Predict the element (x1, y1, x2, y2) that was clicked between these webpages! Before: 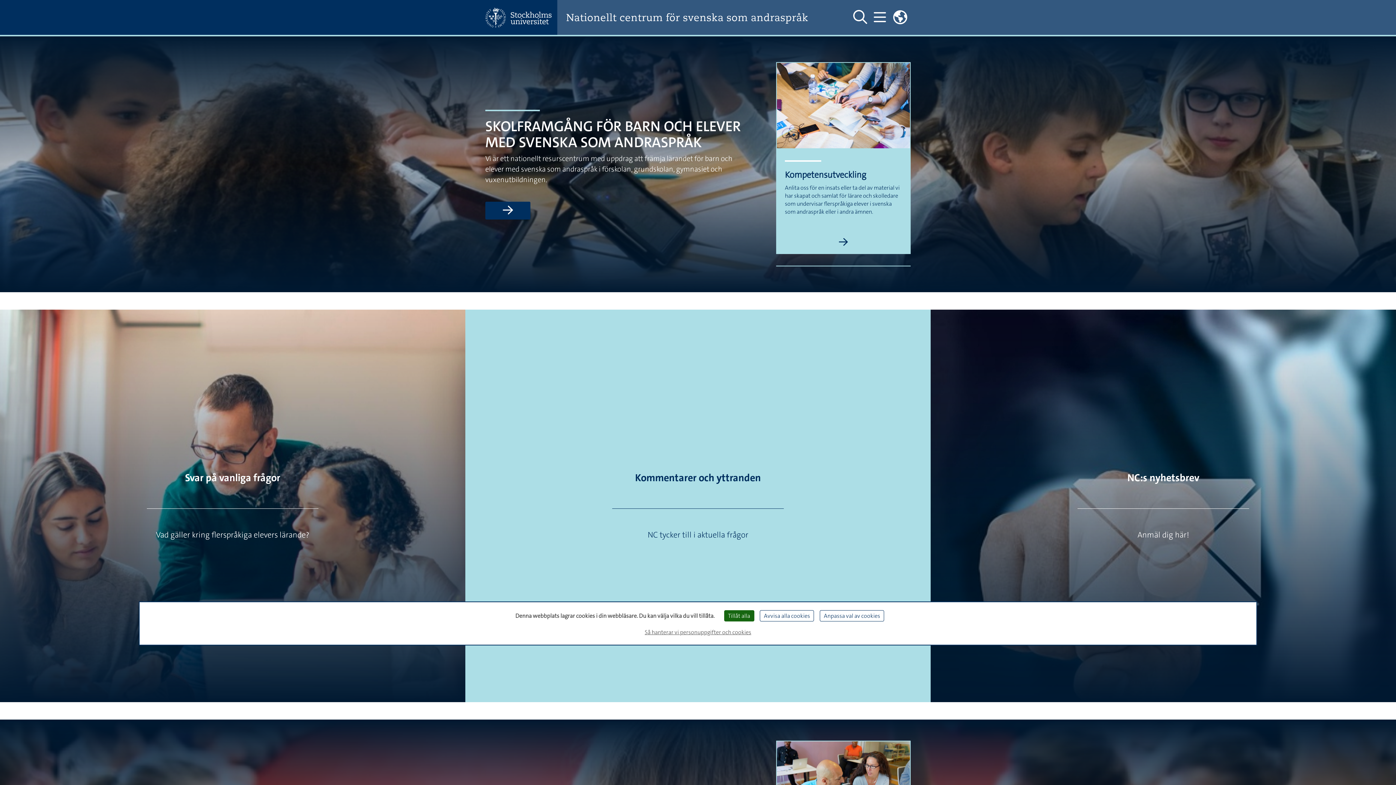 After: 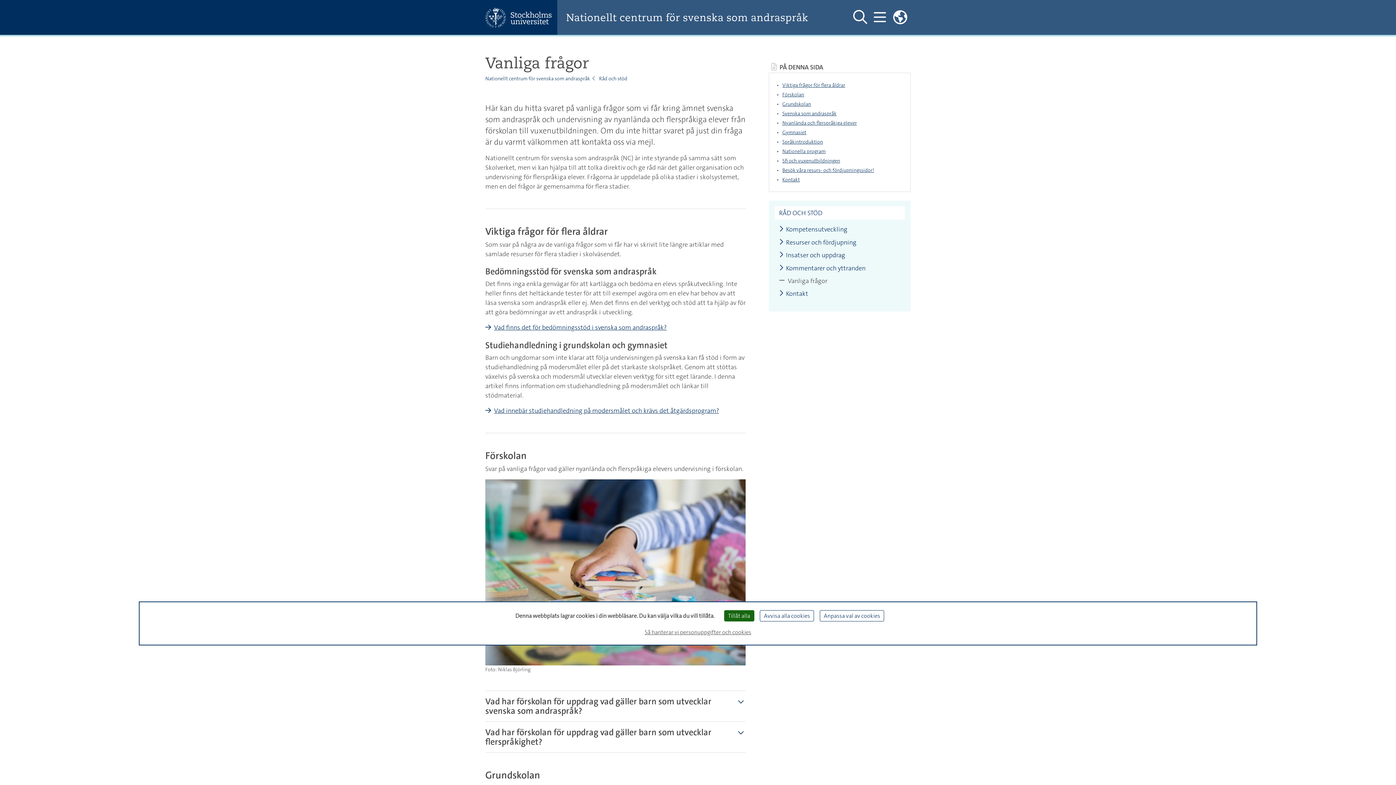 Action: label: Svar på vanliga frågor bbox: (185, 471, 280, 484)